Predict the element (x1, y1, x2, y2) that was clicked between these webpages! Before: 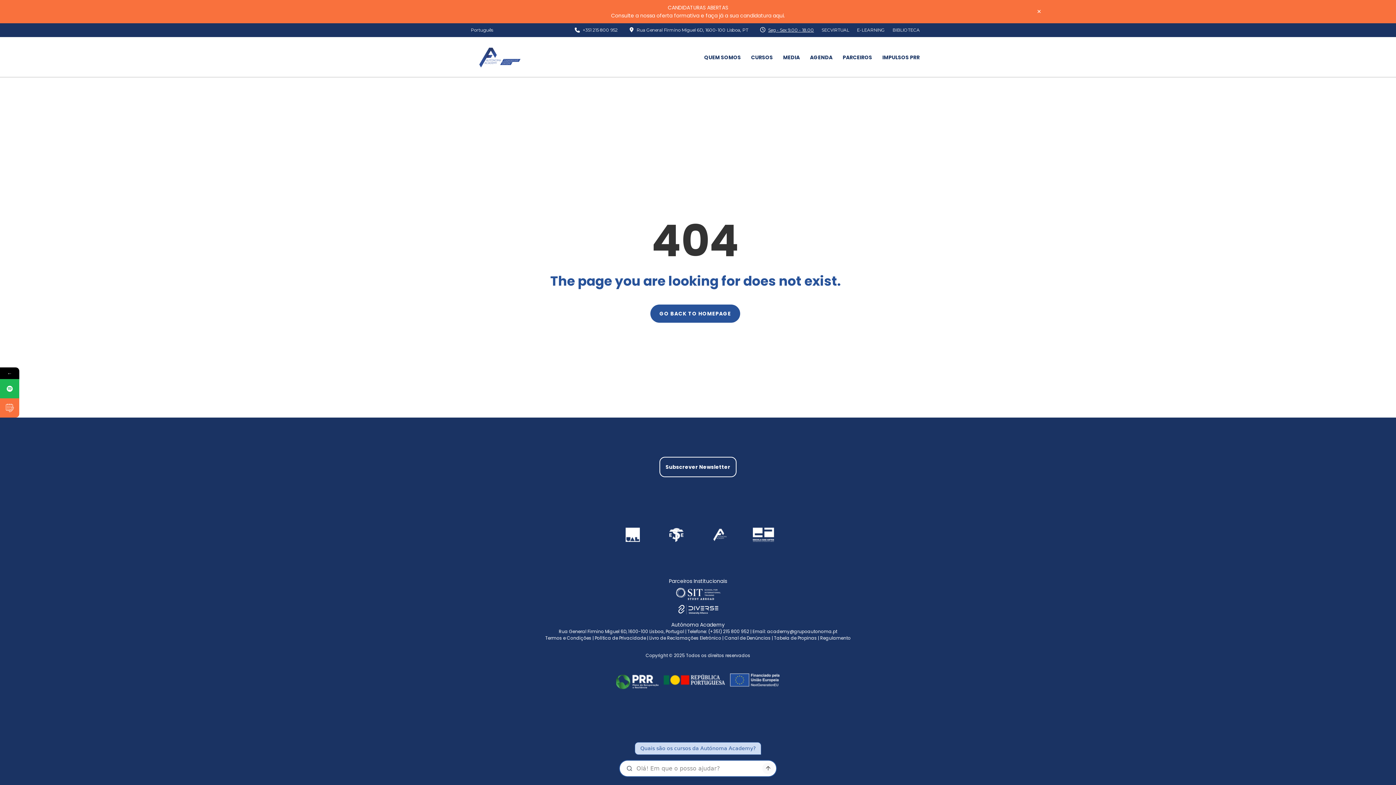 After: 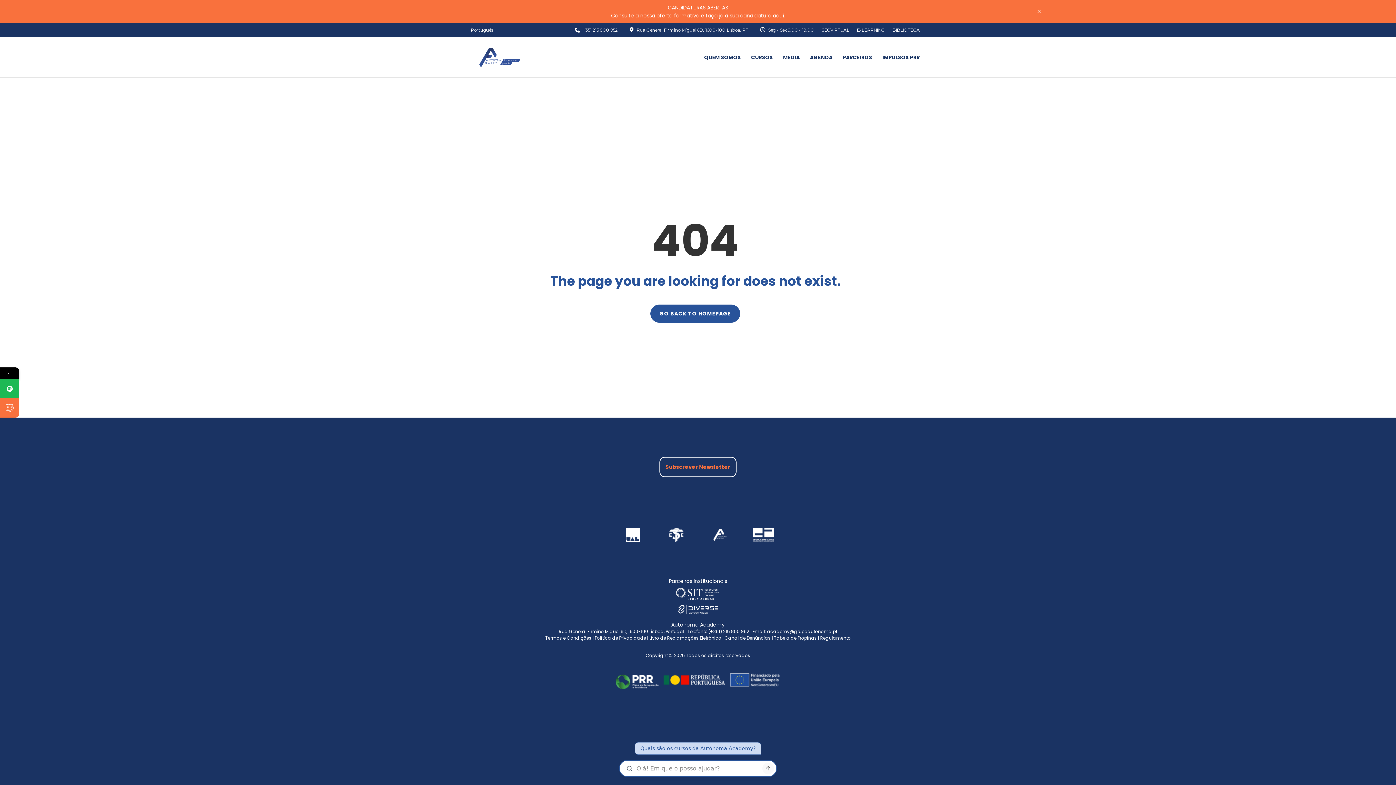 Action: bbox: (659, 457, 736, 477) label: Subscrever Newsletter